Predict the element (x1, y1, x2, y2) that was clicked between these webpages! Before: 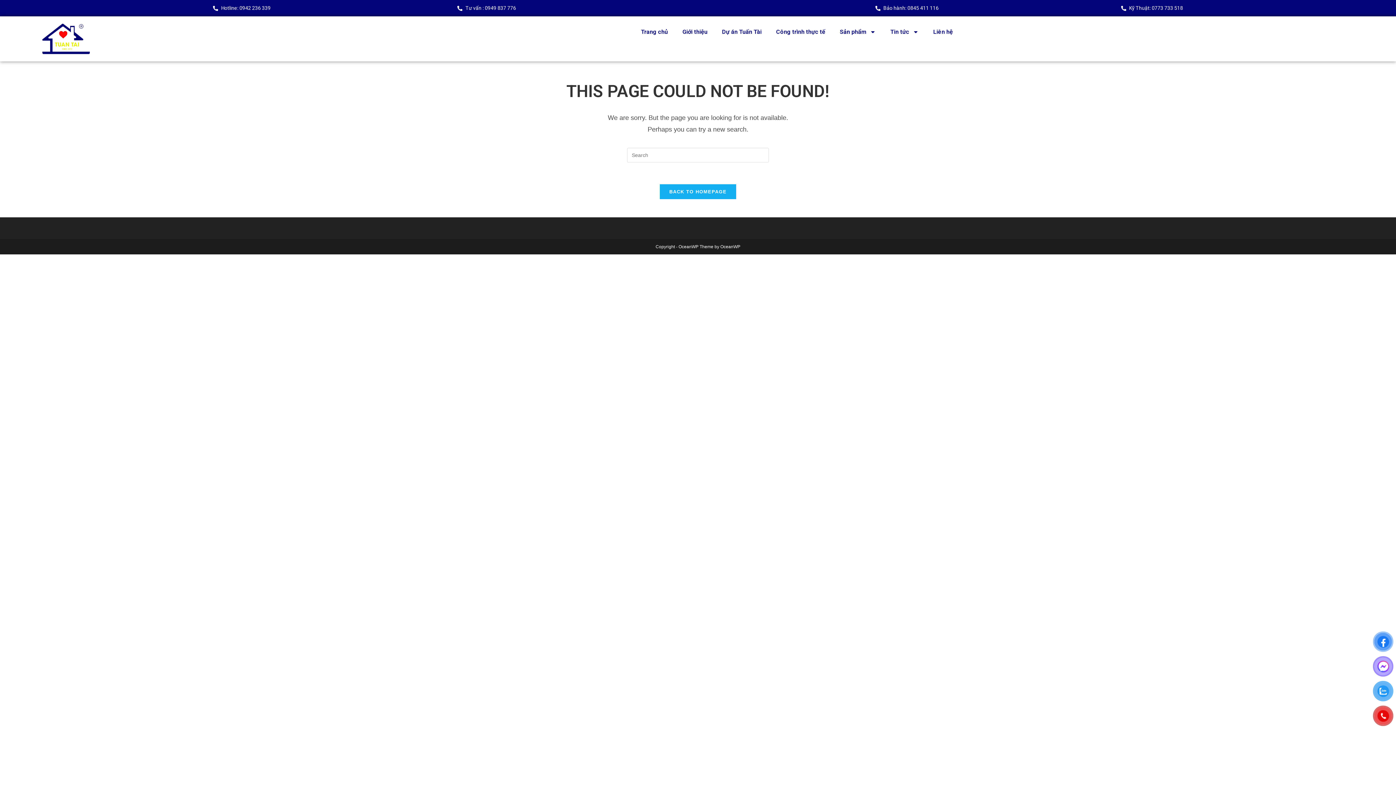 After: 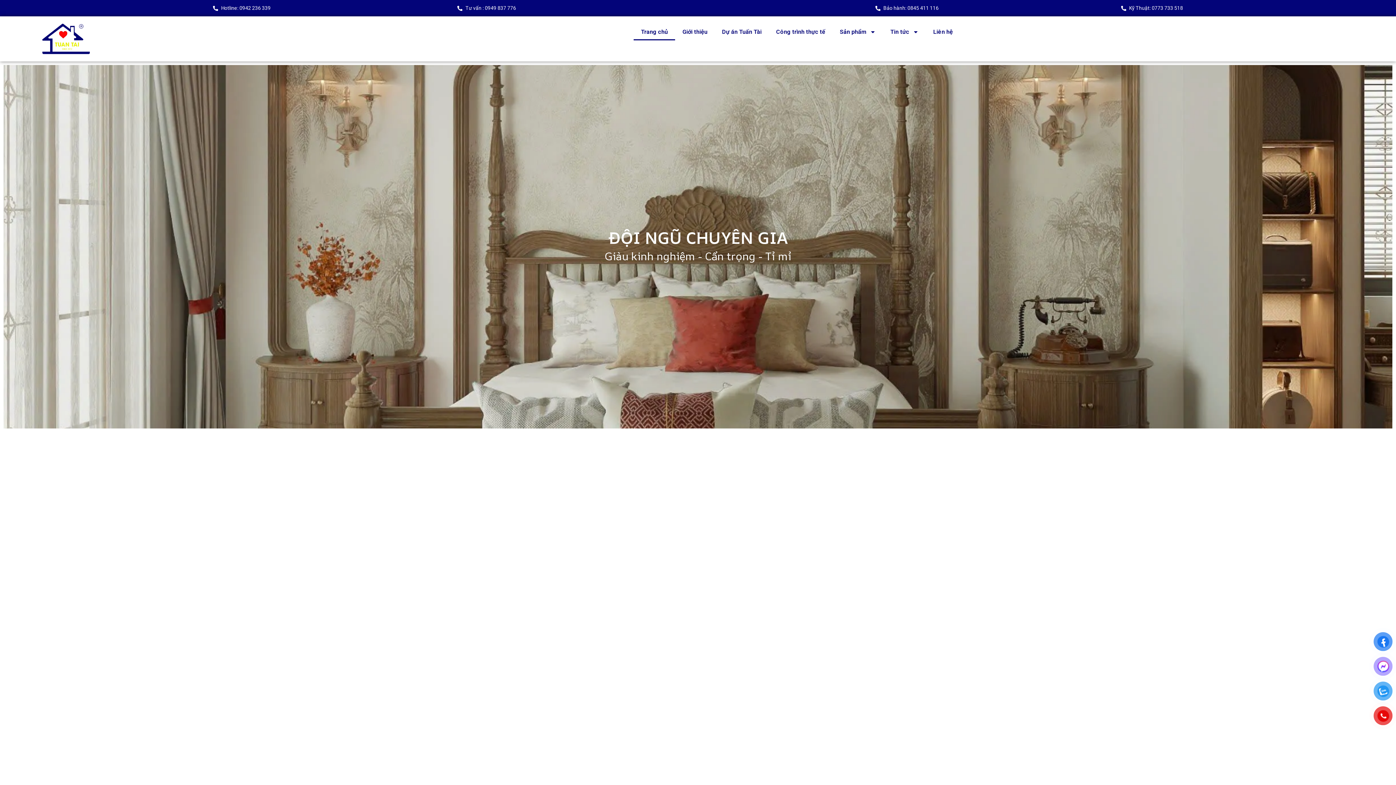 Action: label: BACK TO HOMEPAGE bbox: (660, 184, 736, 199)